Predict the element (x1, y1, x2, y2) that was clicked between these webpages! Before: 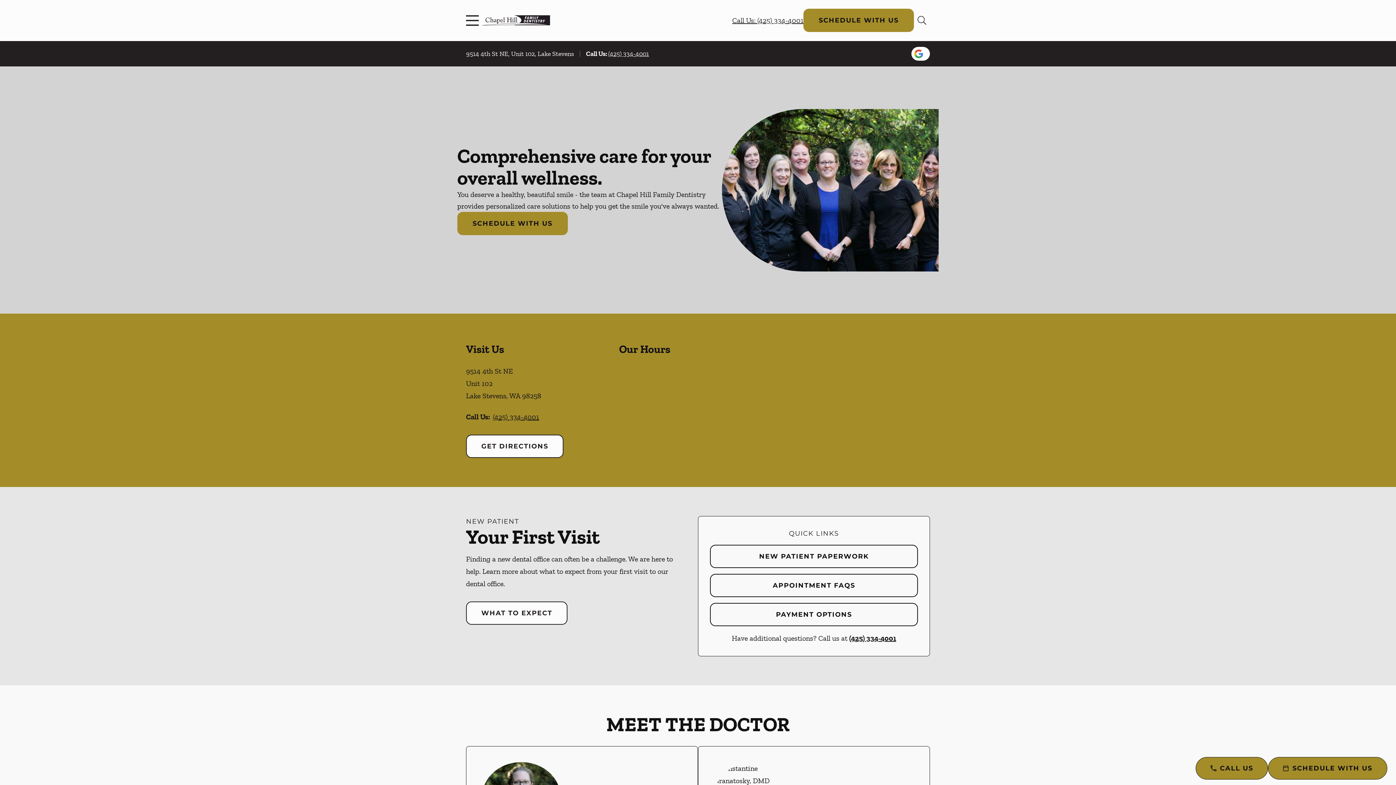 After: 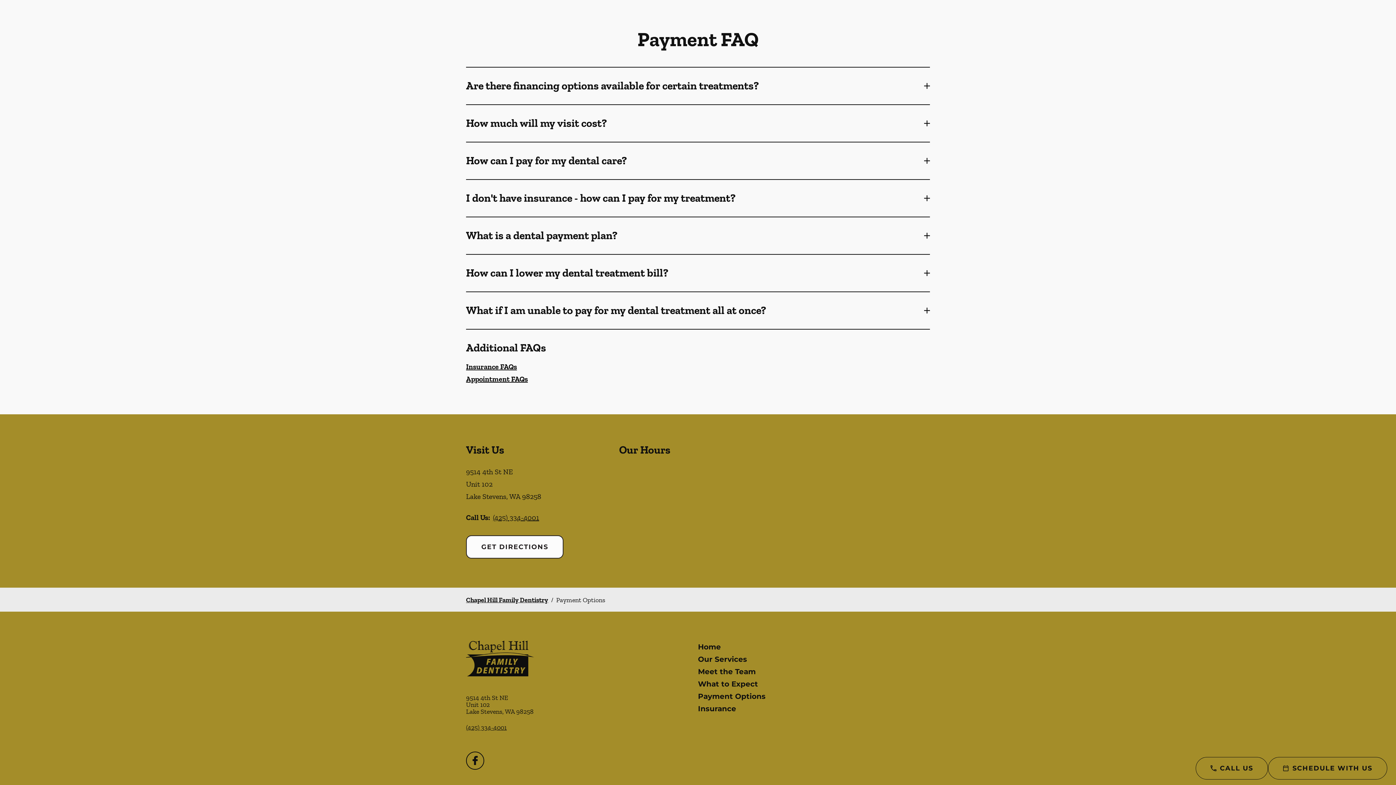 Action: label: PAYMENT OPTIONS bbox: (710, 603, 918, 626)